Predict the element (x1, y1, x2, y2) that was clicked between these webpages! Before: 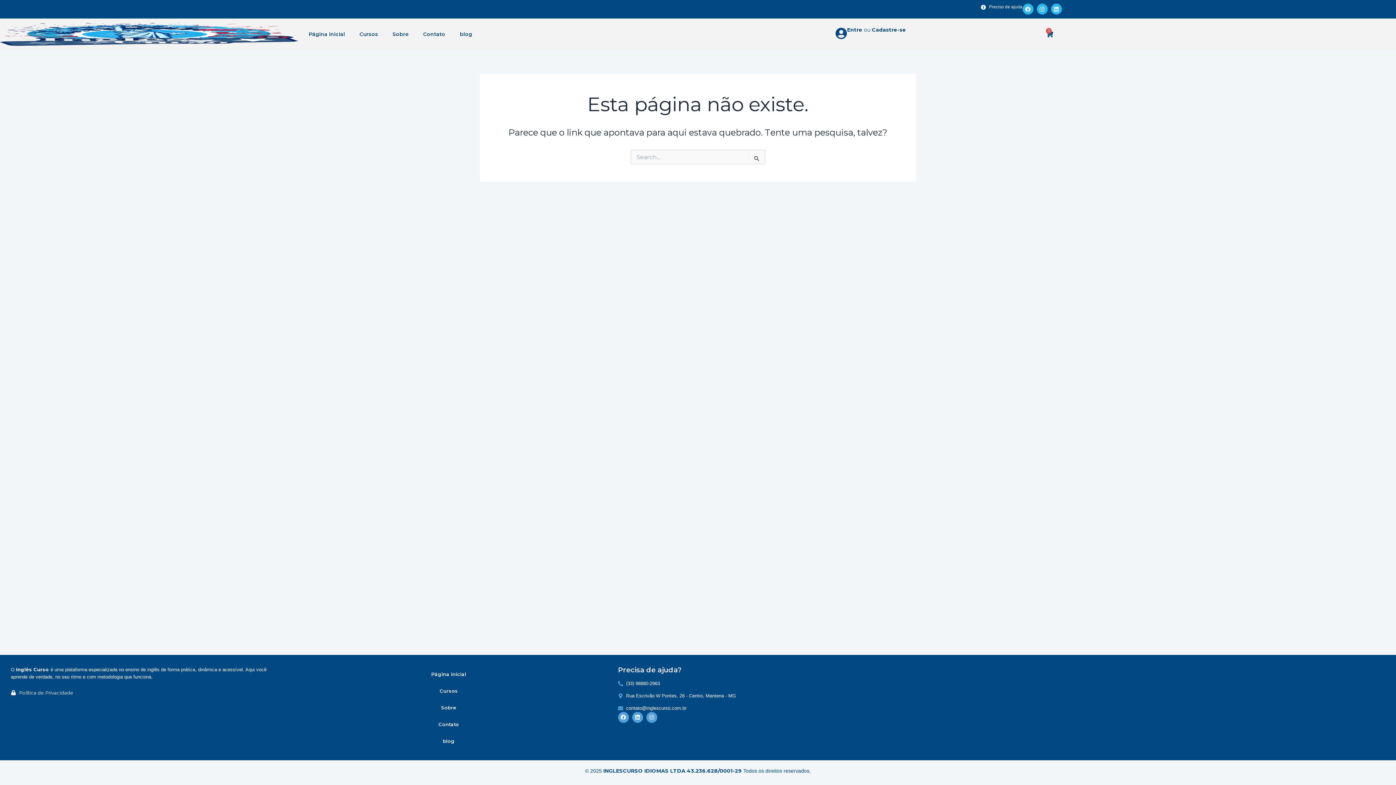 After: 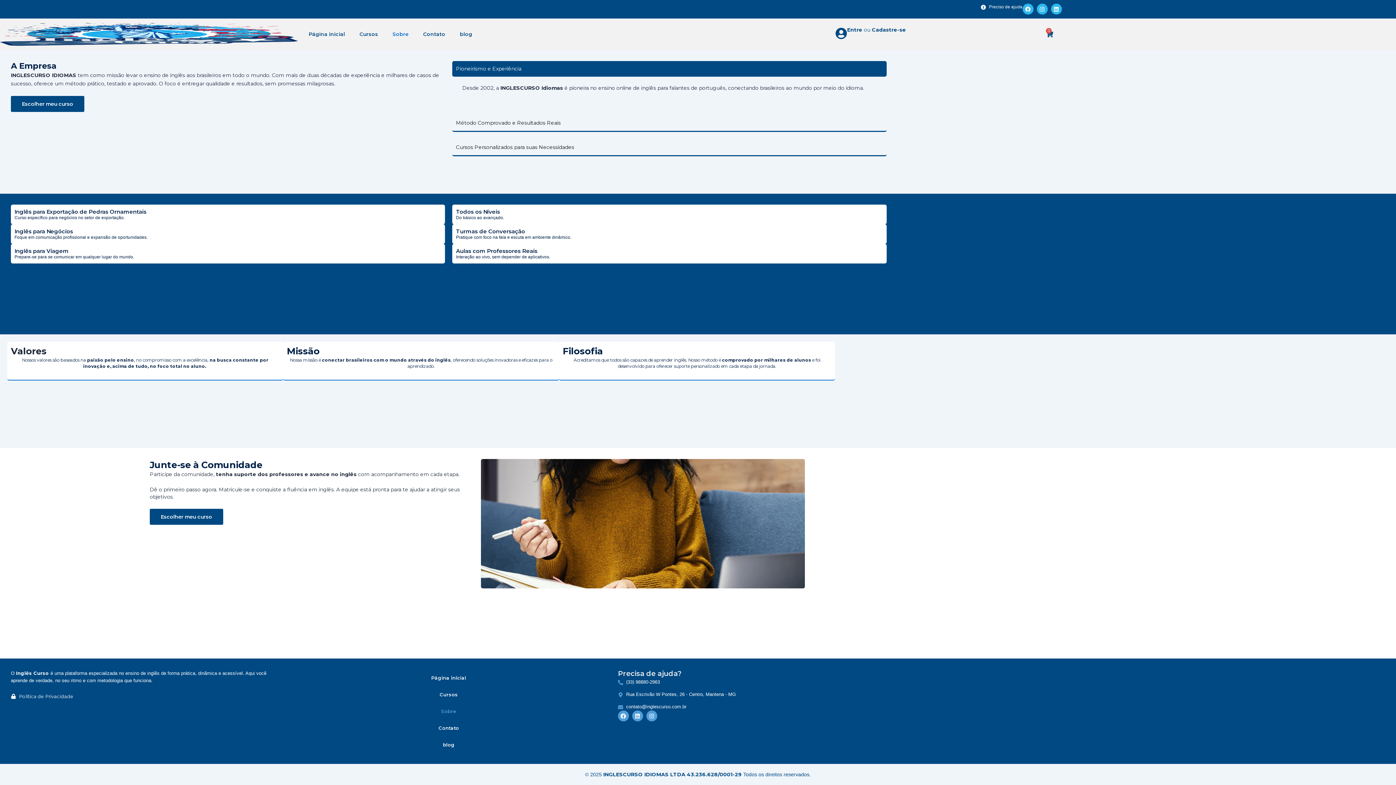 Action: label: Sobre bbox: (385, 25, 416, 42)